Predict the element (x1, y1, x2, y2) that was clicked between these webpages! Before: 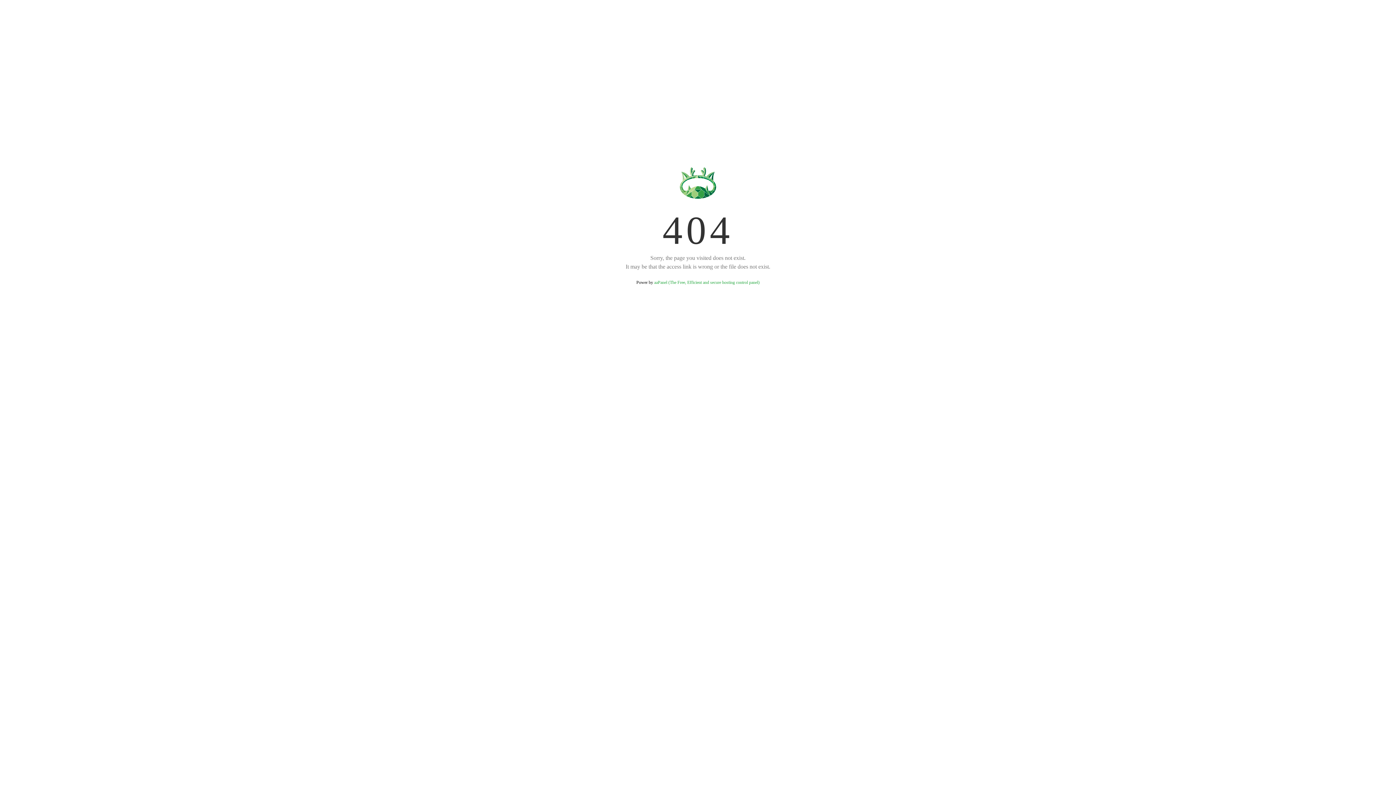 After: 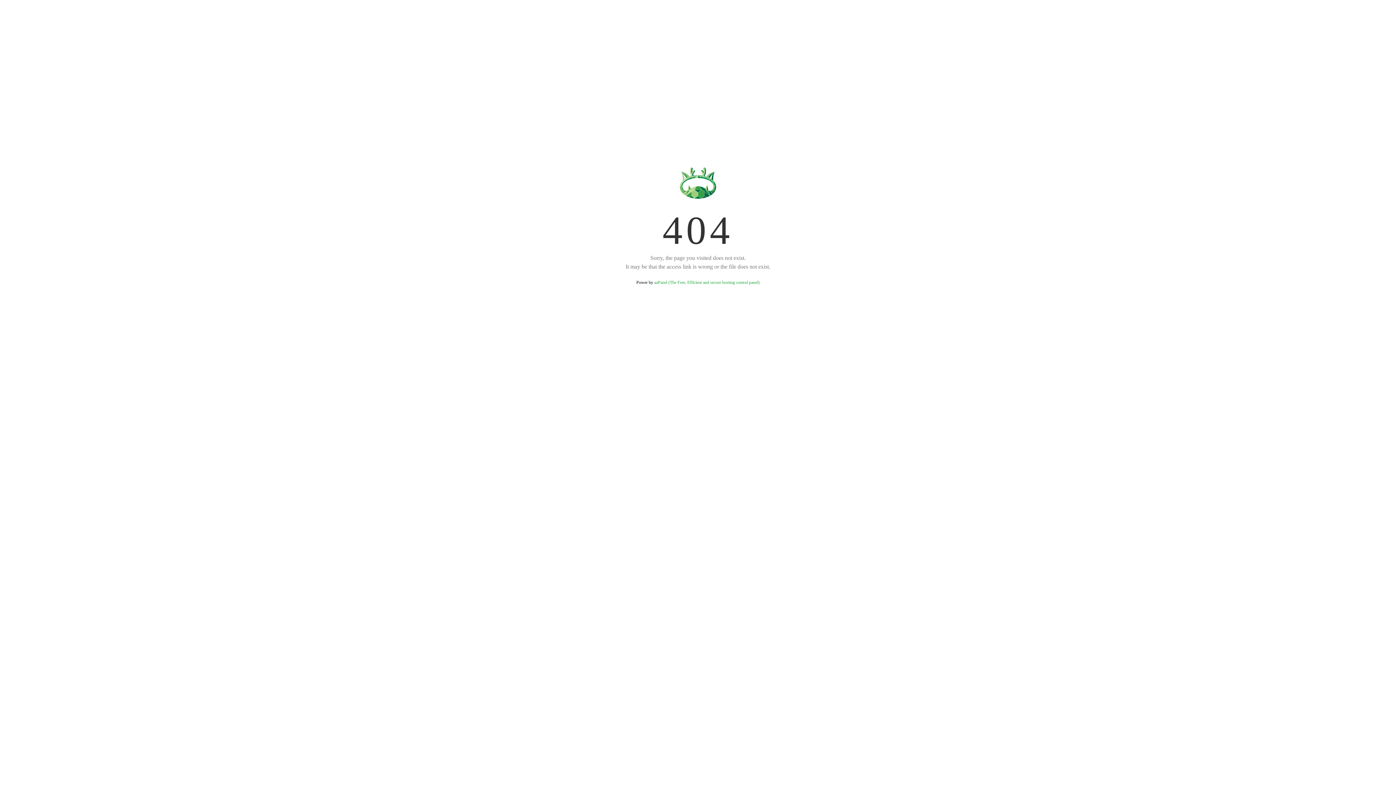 Action: label: aaPanel (The Free, Efficient and secure hosting control panel) bbox: (654, 280, 759, 285)